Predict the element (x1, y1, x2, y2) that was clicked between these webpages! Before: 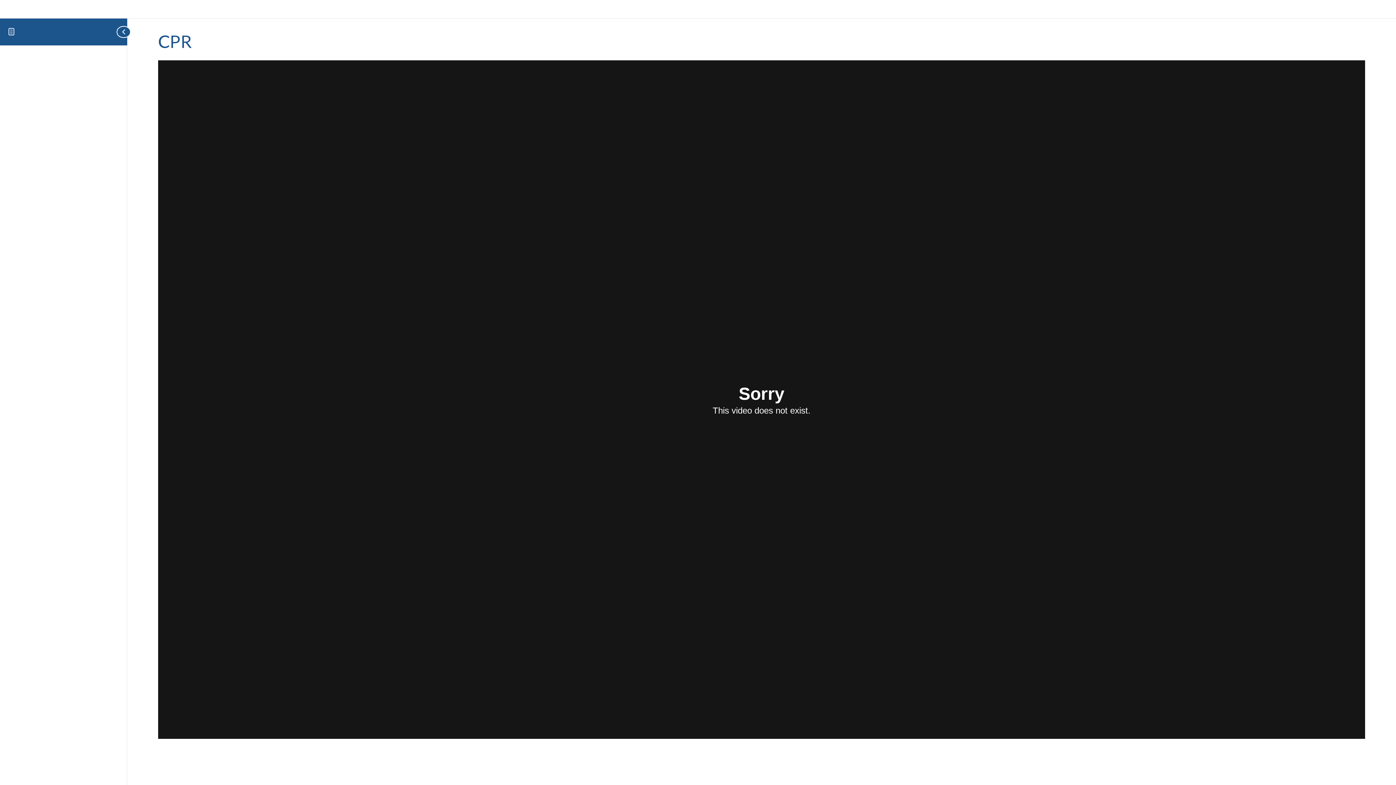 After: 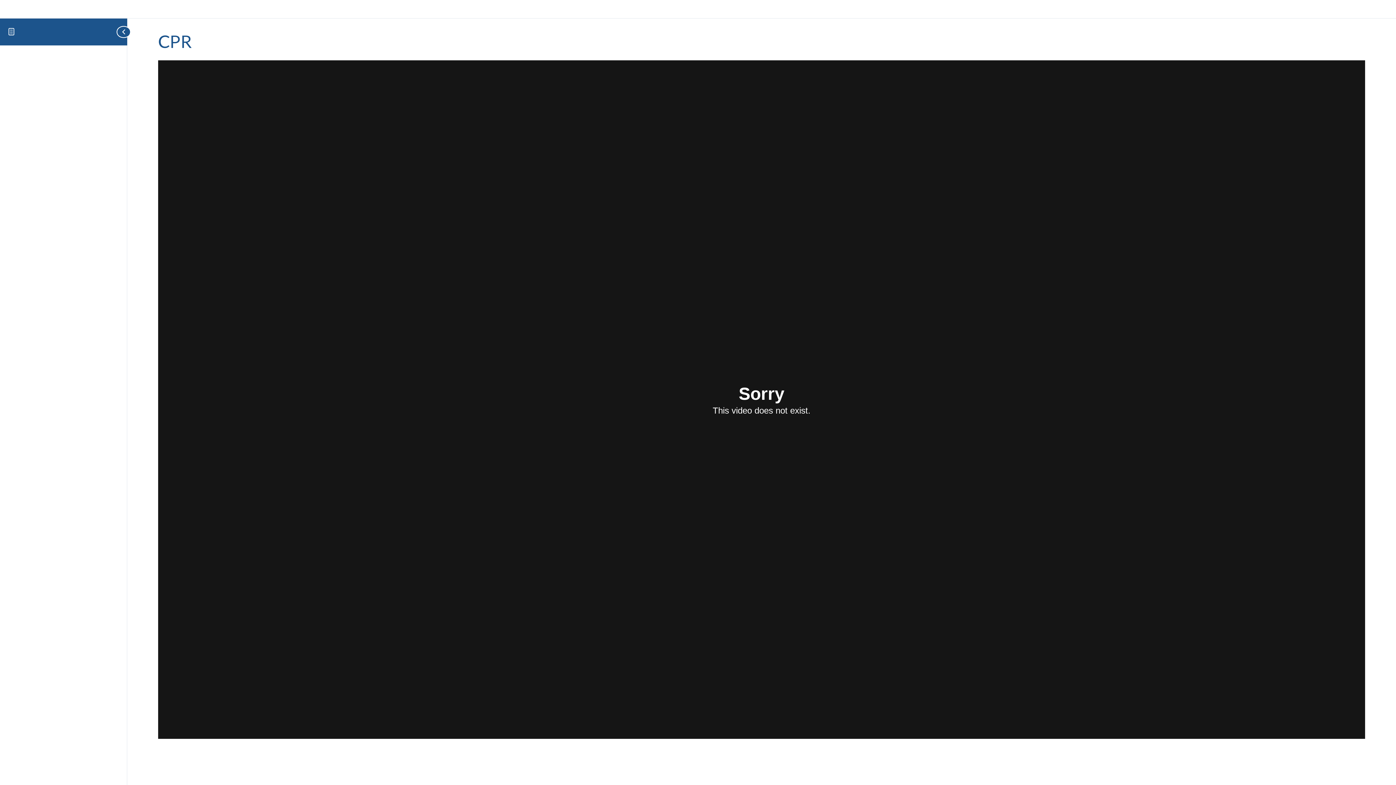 Action: bbox: (6, 27, 16, 36)